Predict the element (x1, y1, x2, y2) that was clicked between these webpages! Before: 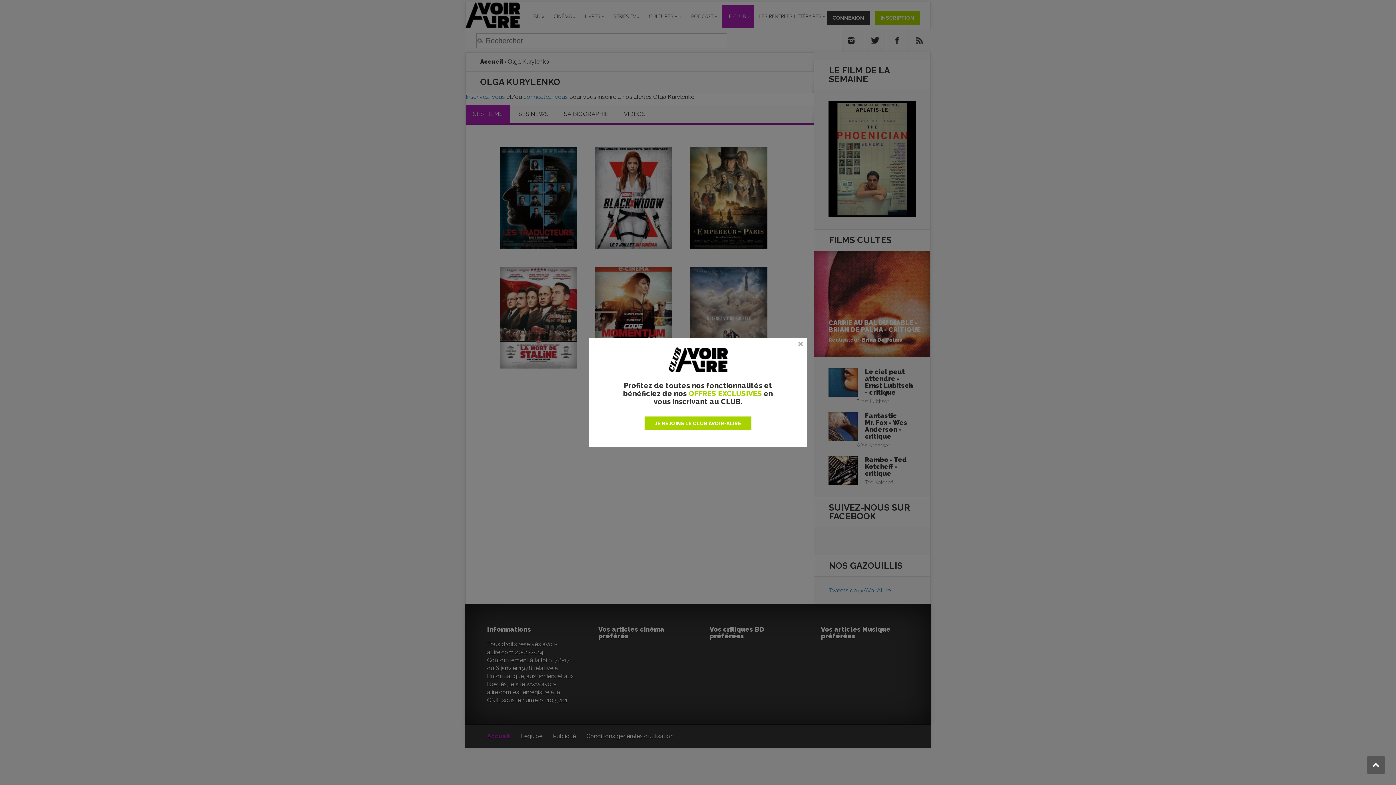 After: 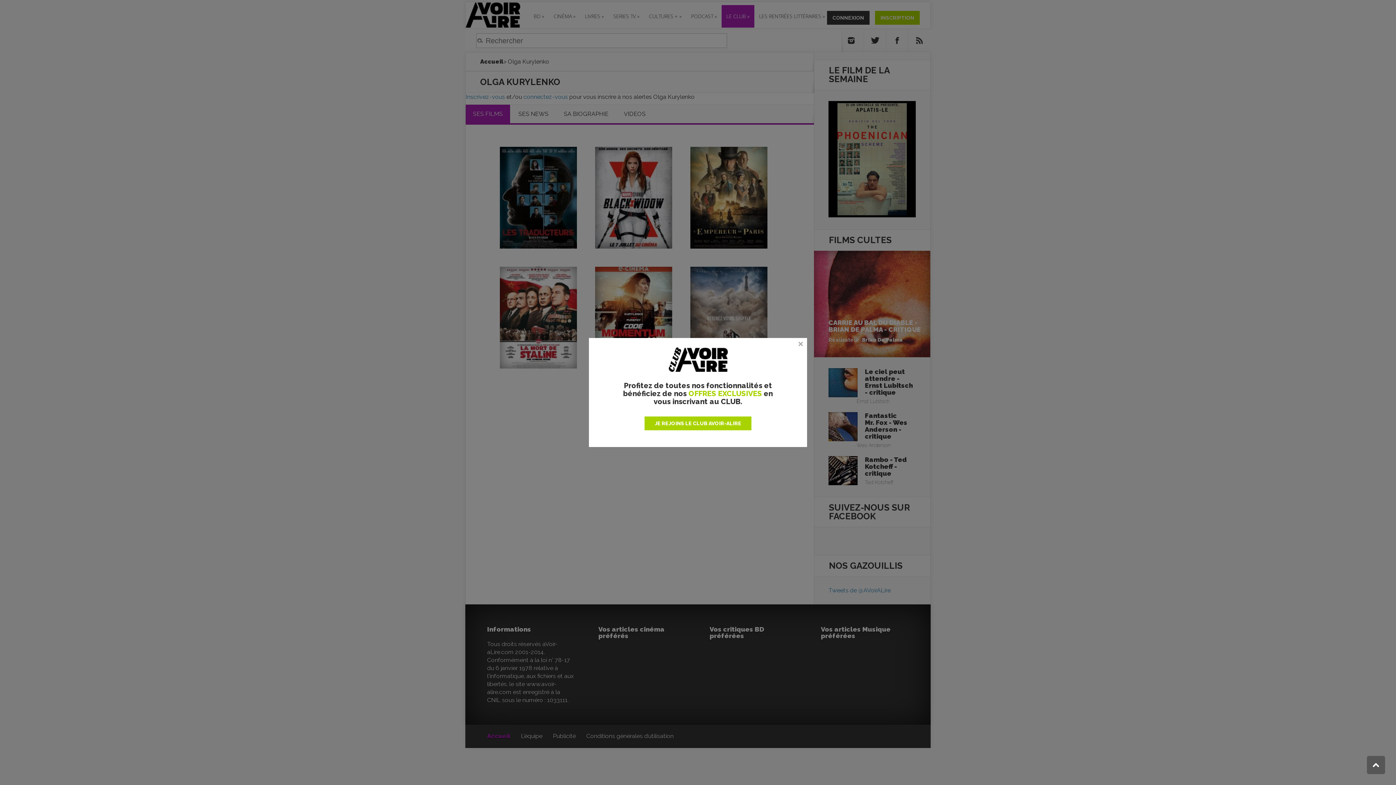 Action: bbox: (1367, 756, 1385, 774)